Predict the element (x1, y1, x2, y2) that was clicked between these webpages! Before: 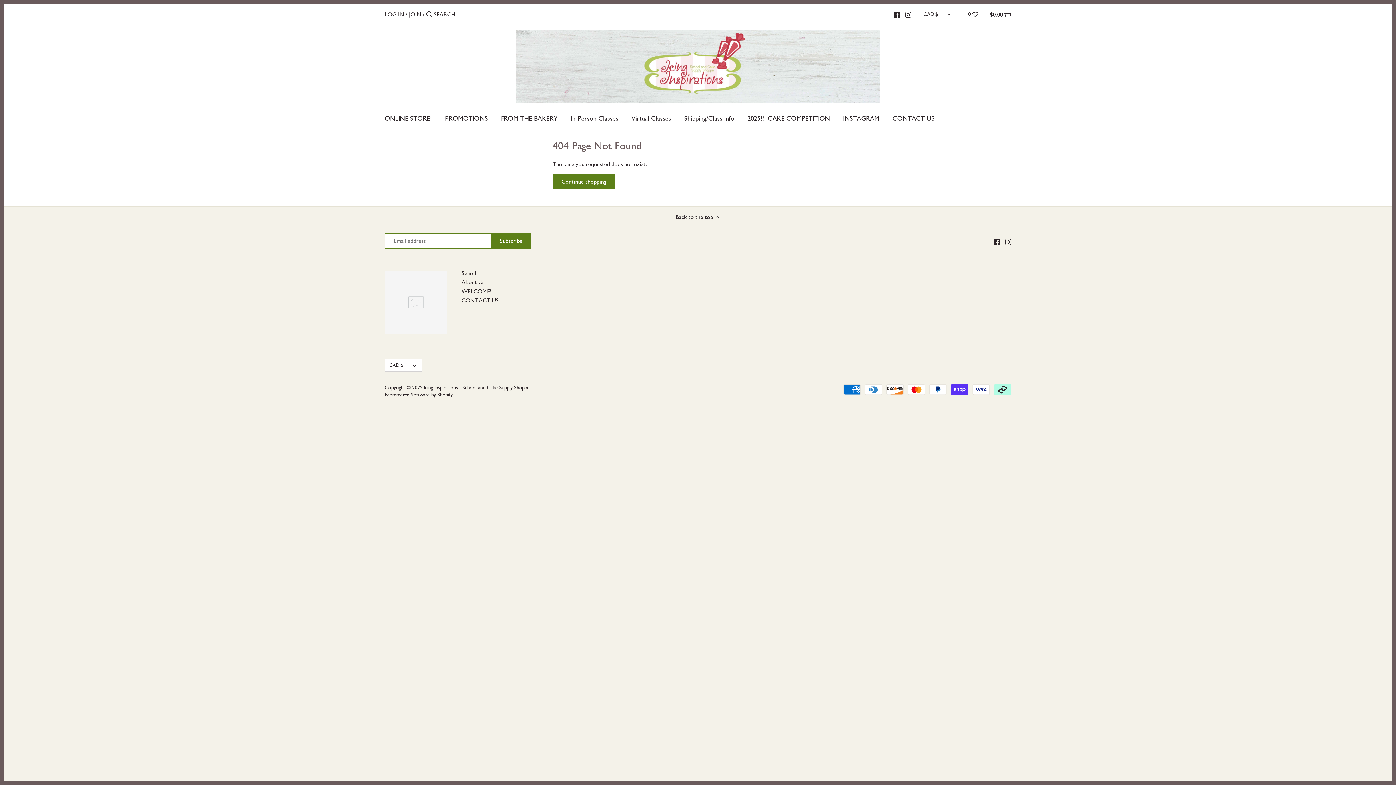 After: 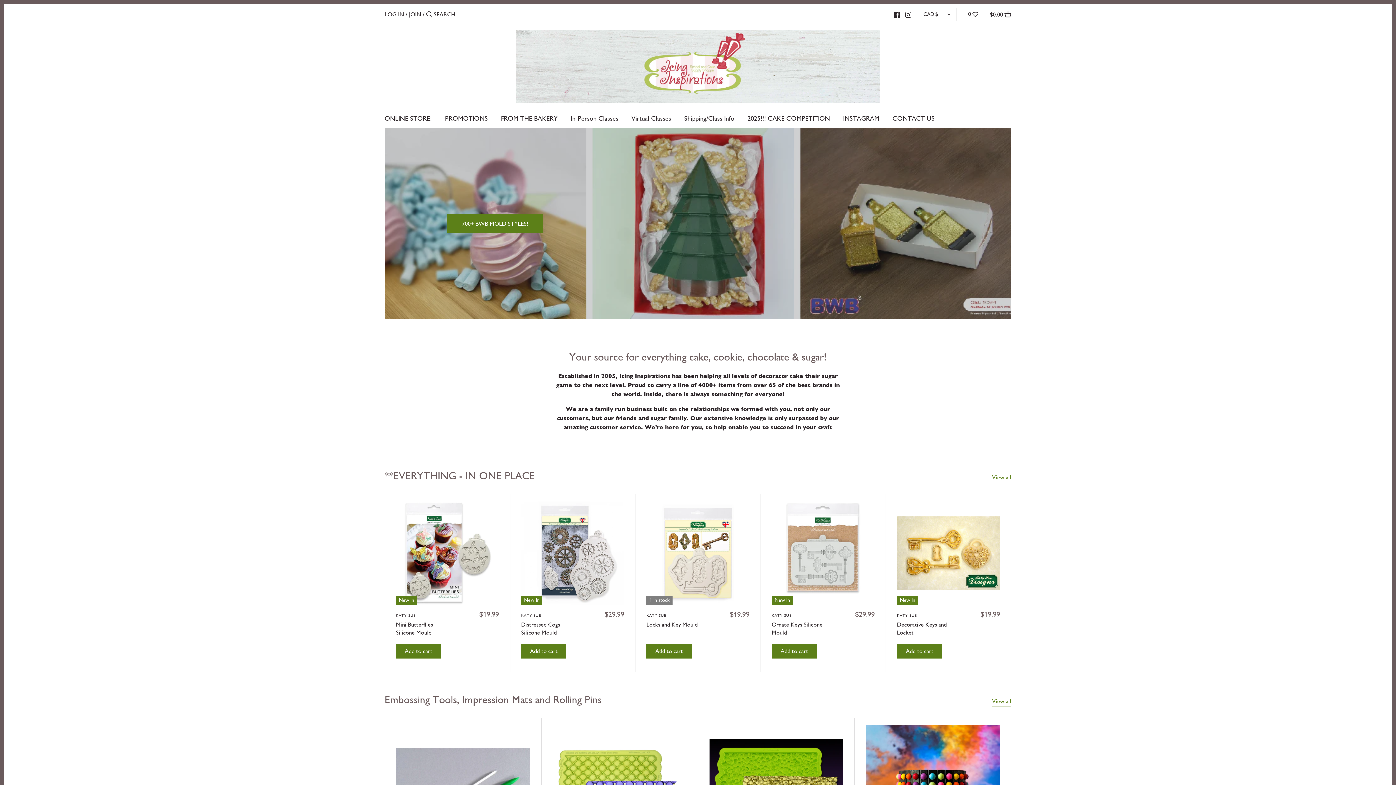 Action: label: Icing Inspirations - School and Cake Supply Shoppe bbox: (424, 384, 529, 391)